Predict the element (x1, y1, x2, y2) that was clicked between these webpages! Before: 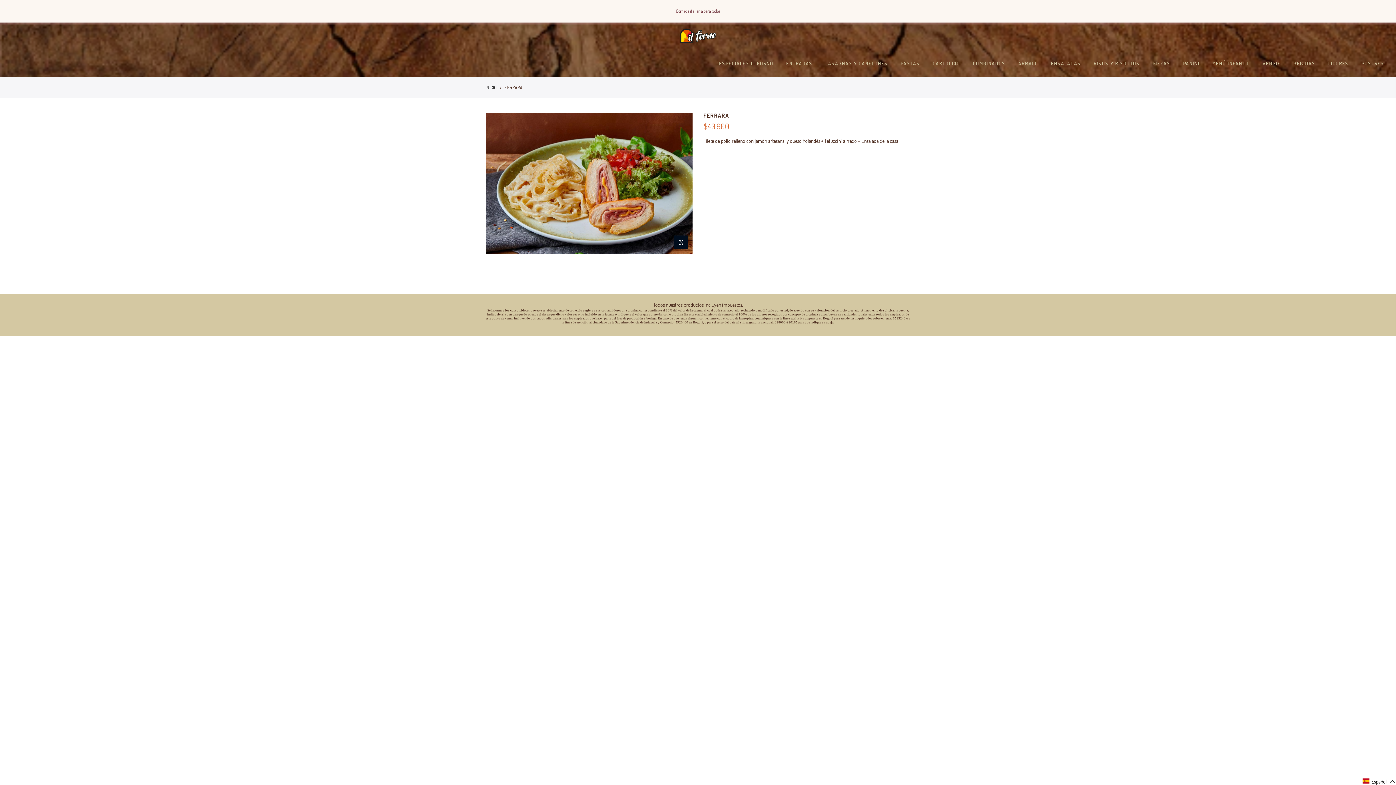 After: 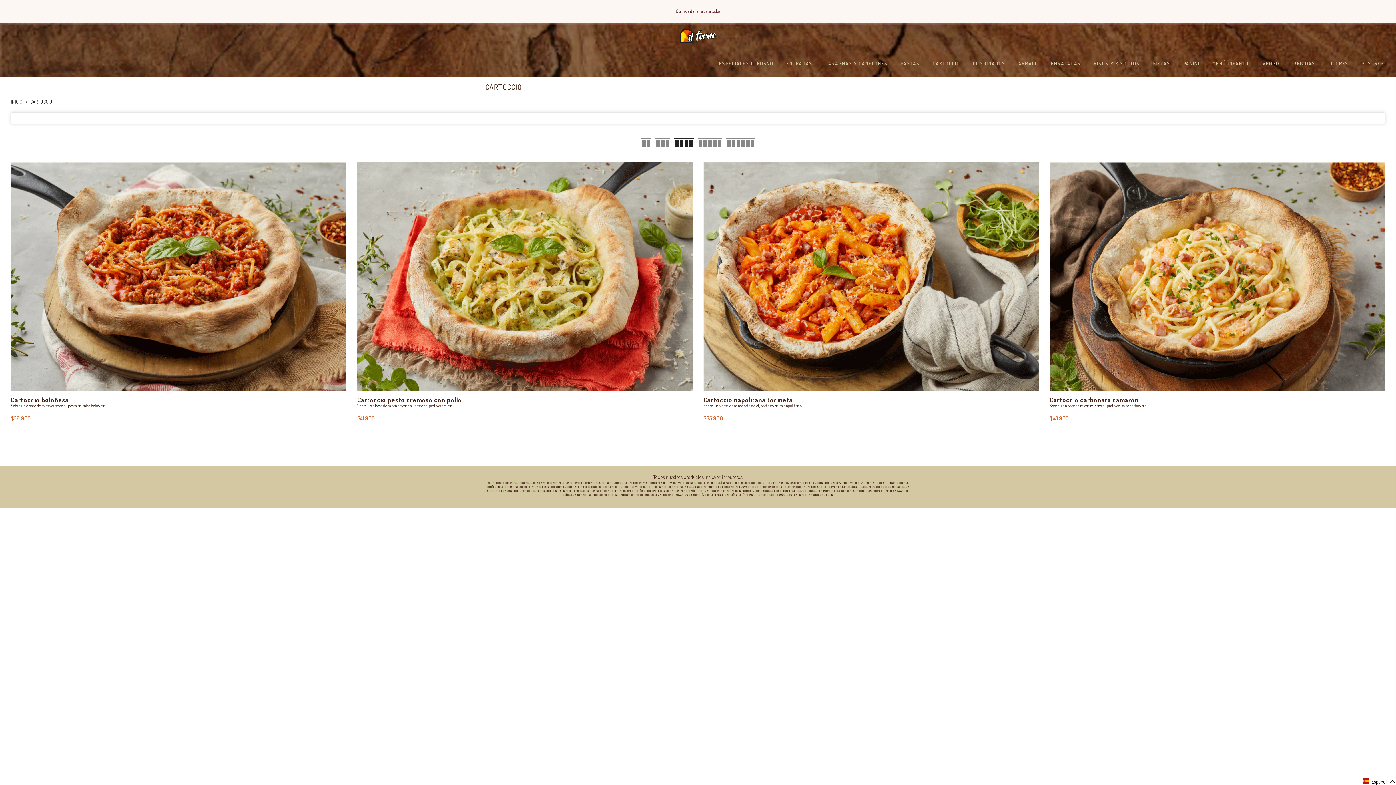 Action: bbox: (926, 49, 966, 77) label: CARTOCCIO